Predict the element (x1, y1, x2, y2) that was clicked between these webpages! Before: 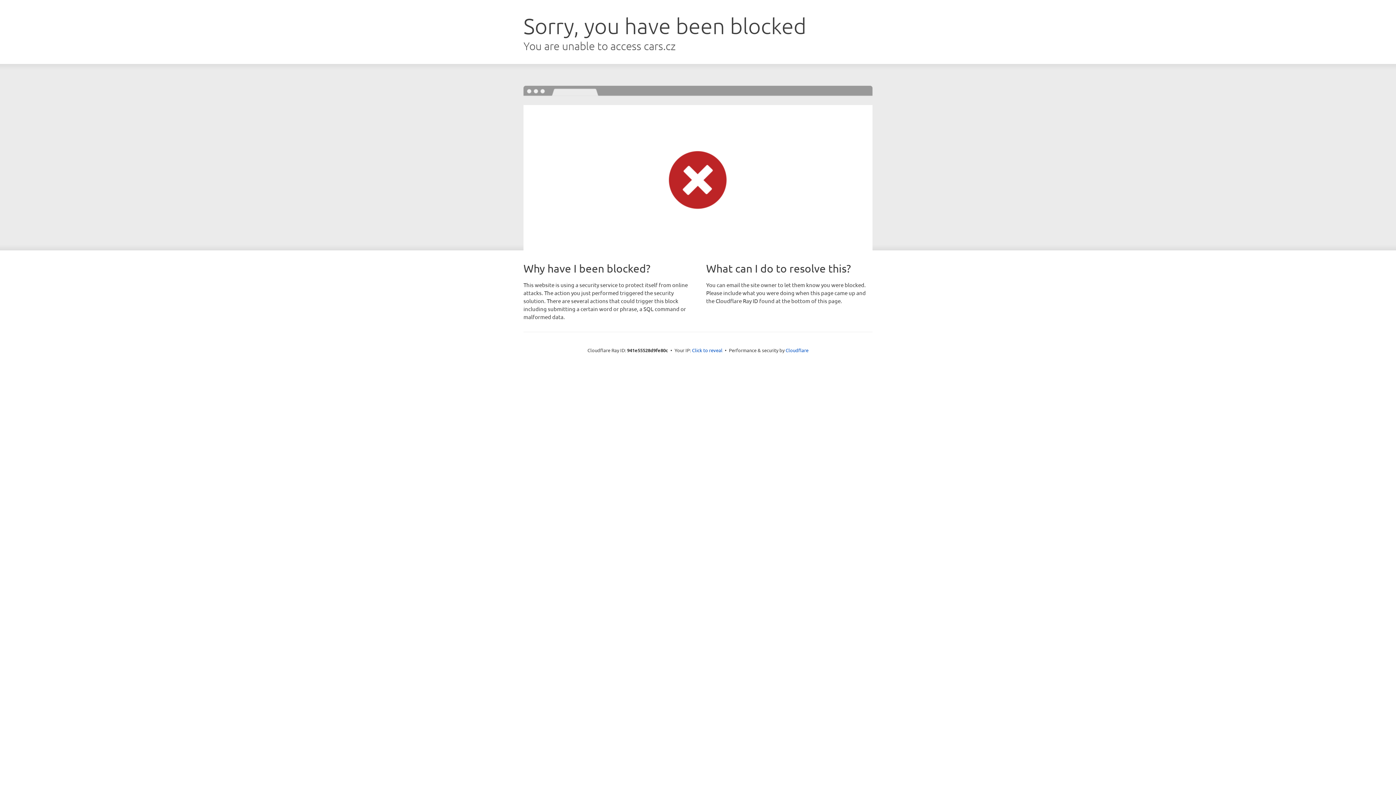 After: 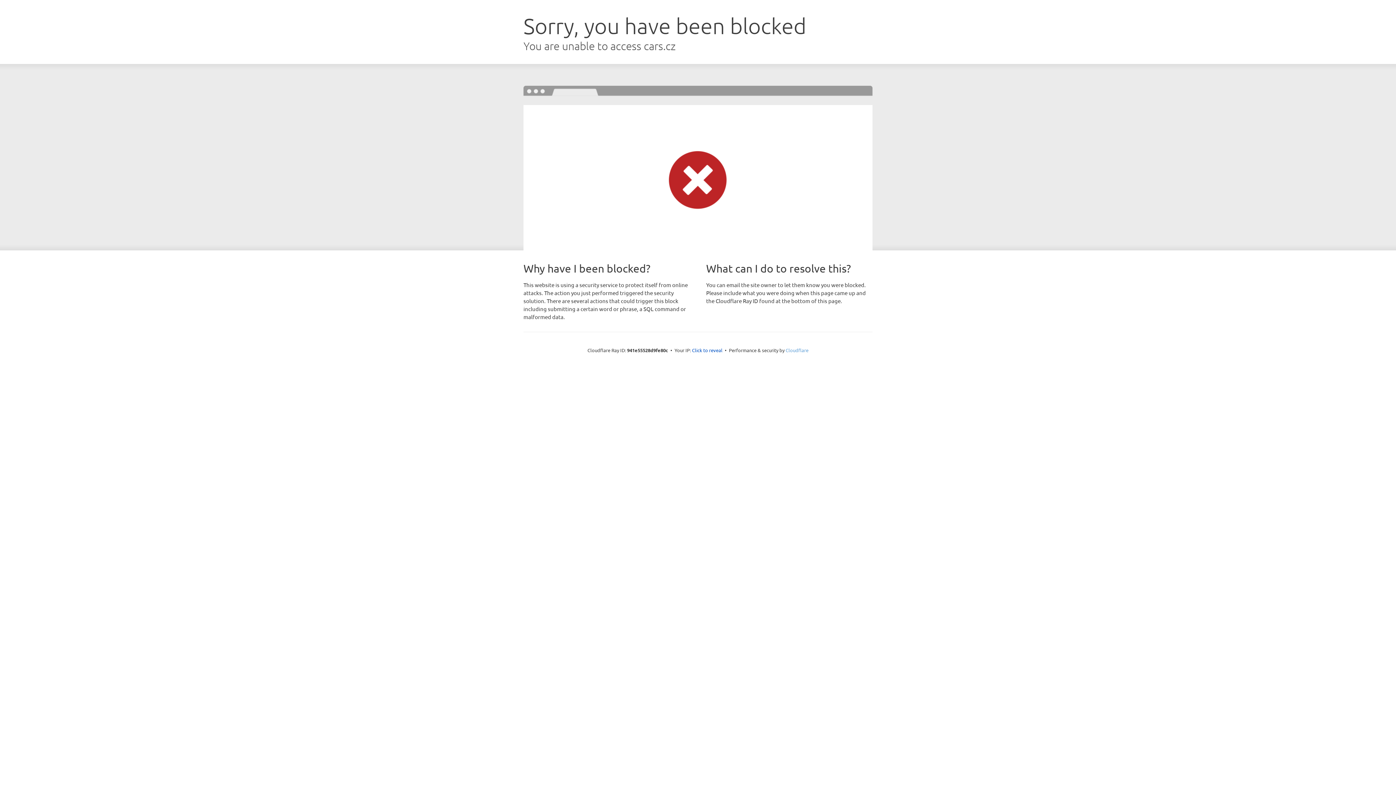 Action: label: Cloudflare bbox: (785, 347, 808, 353)